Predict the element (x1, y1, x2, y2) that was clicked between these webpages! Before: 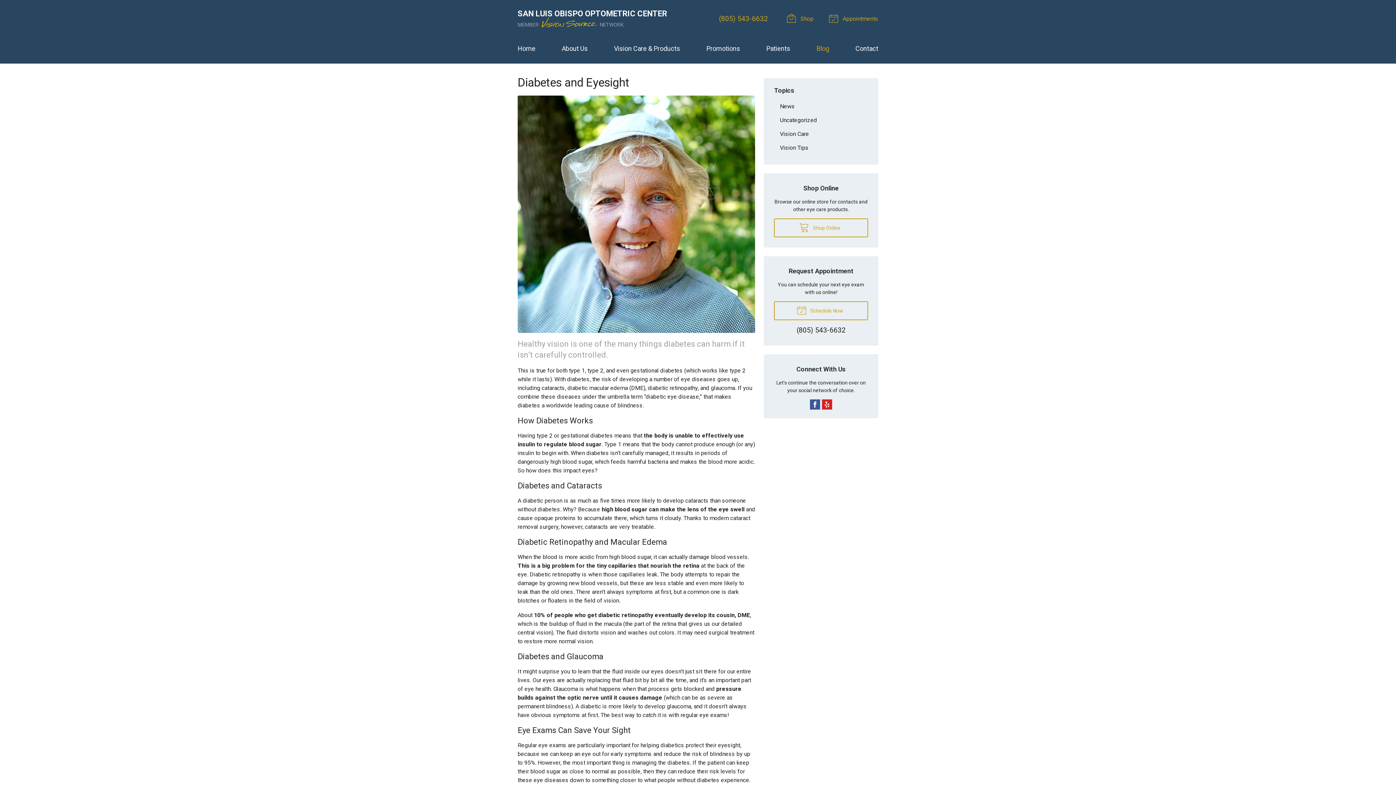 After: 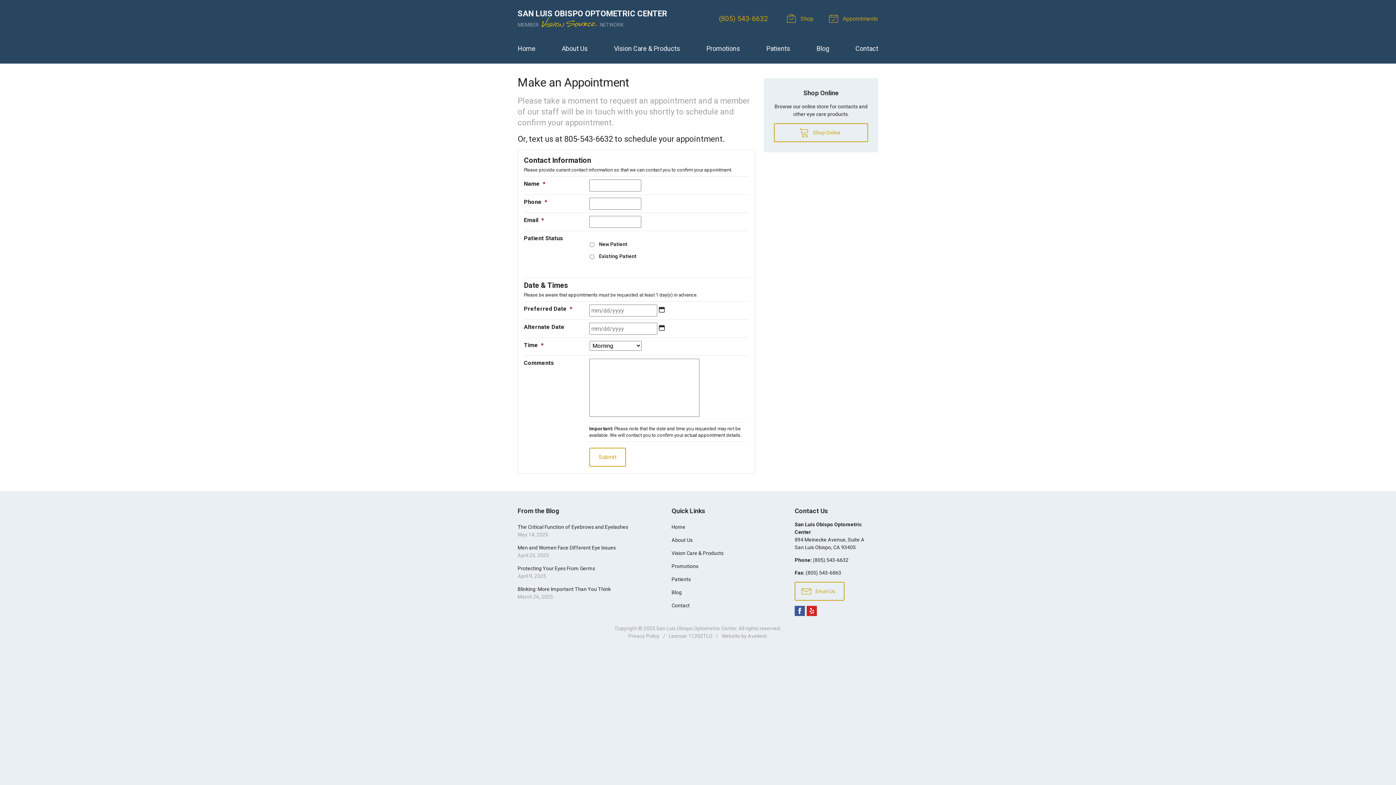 Action: label:  Appointments bbox: (831, 10, 878, 27)